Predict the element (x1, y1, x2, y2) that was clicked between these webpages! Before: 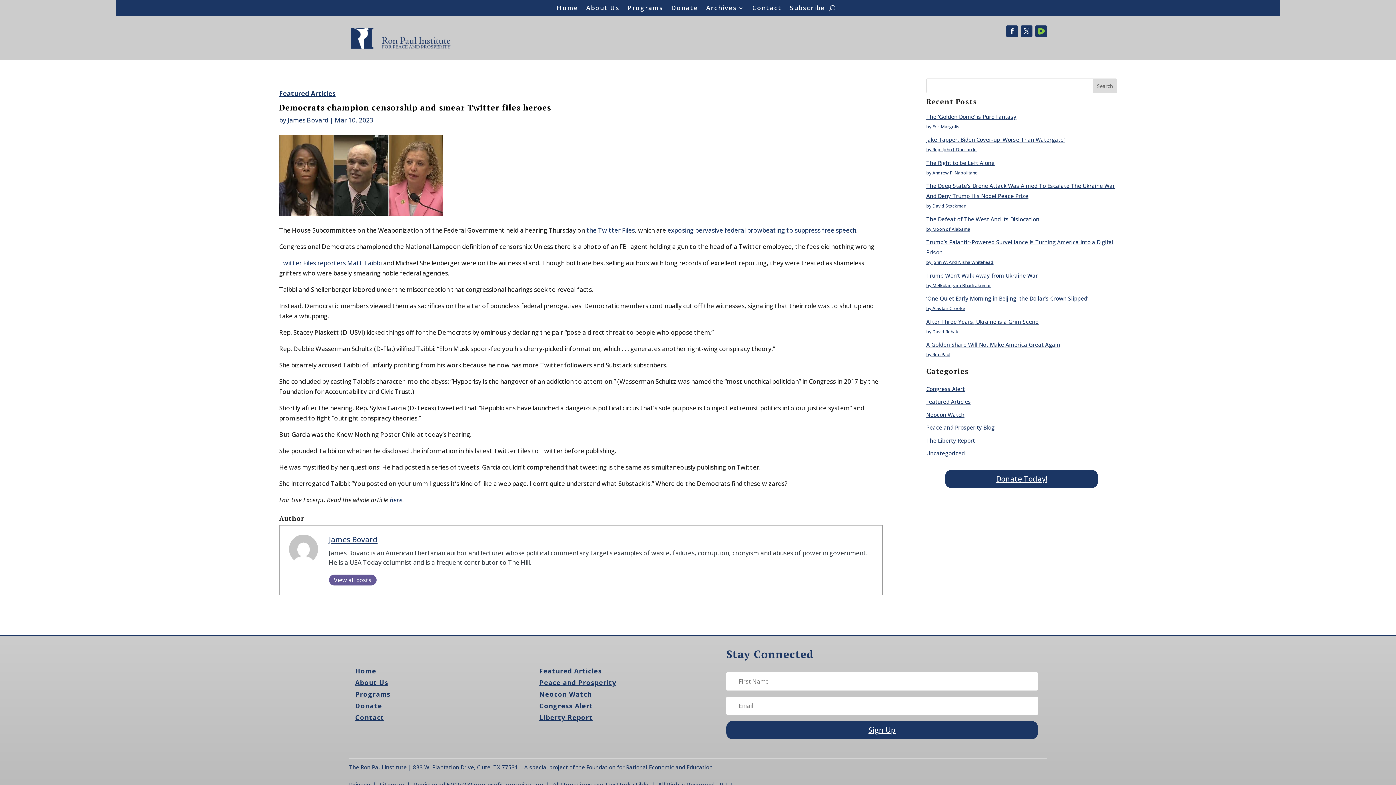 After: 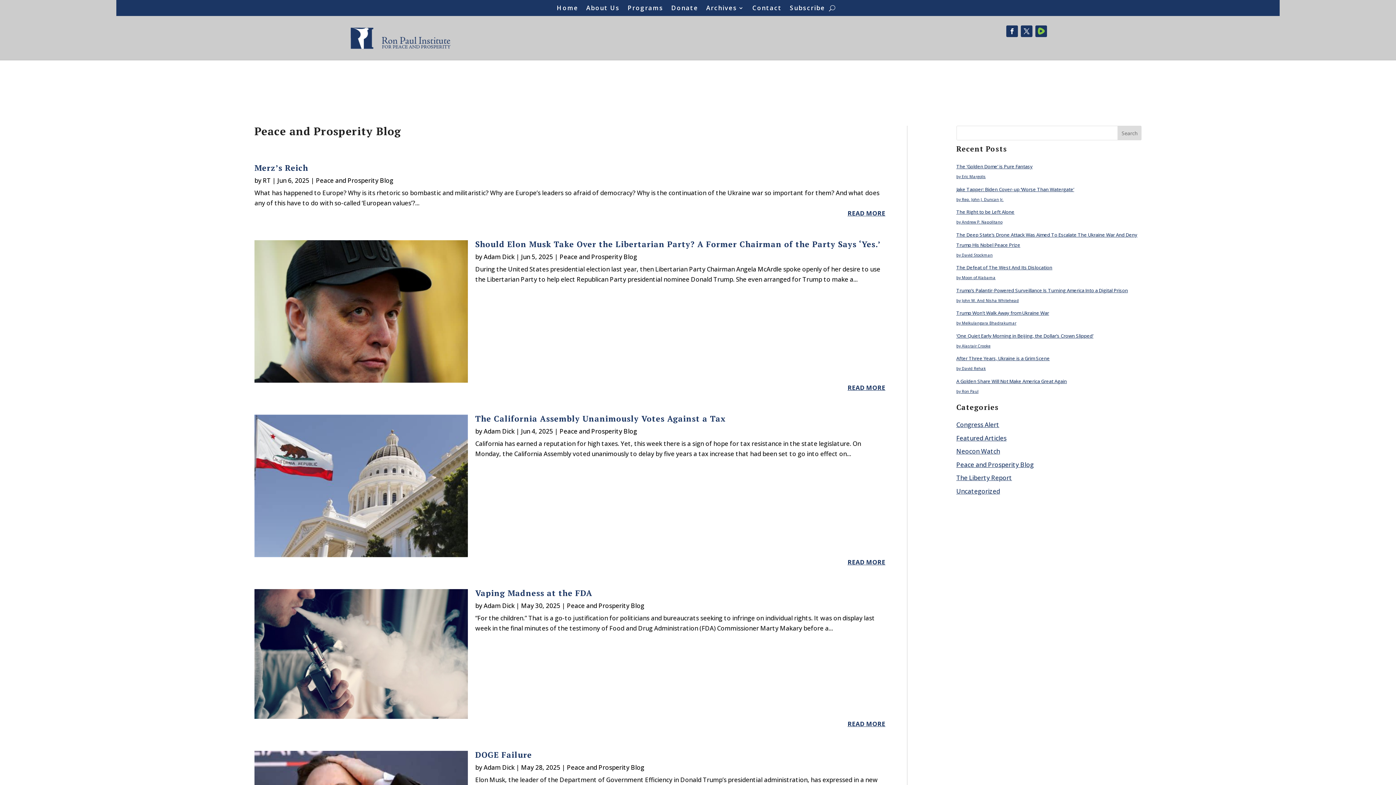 Action: label: Peace and Prosperity bbox: (539, 677, 678, 688)